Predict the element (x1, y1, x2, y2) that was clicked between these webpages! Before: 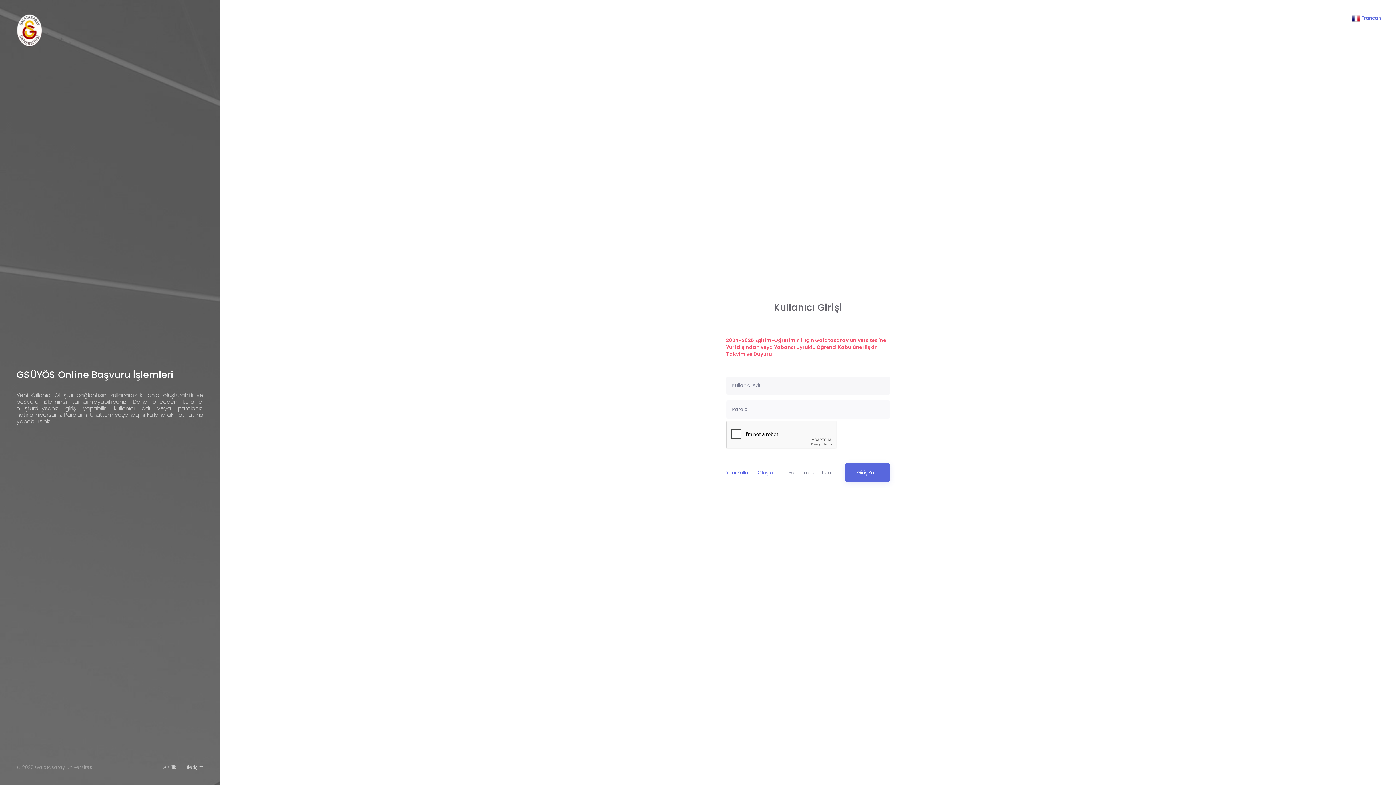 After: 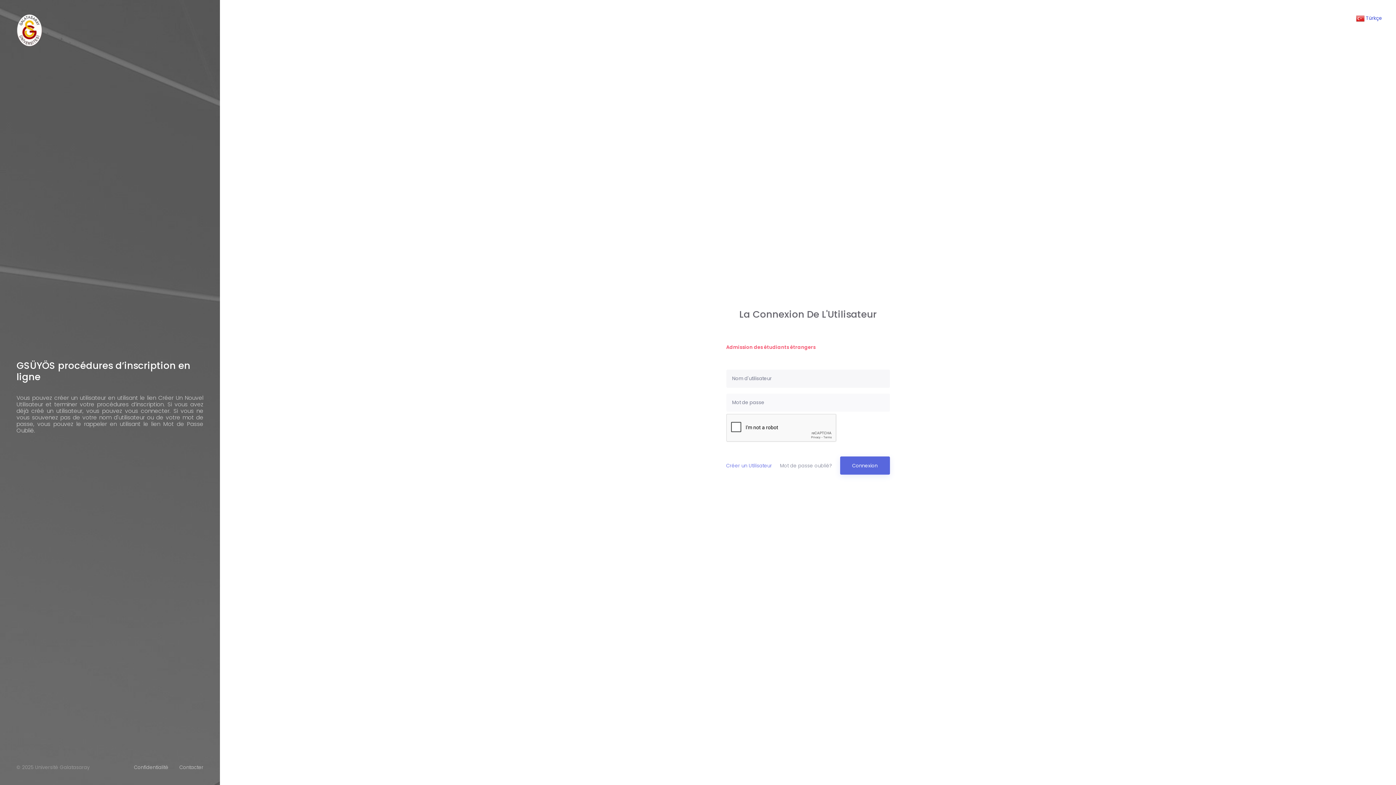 Action: label:  Français bbox: (1352, 14, 1382, 21)